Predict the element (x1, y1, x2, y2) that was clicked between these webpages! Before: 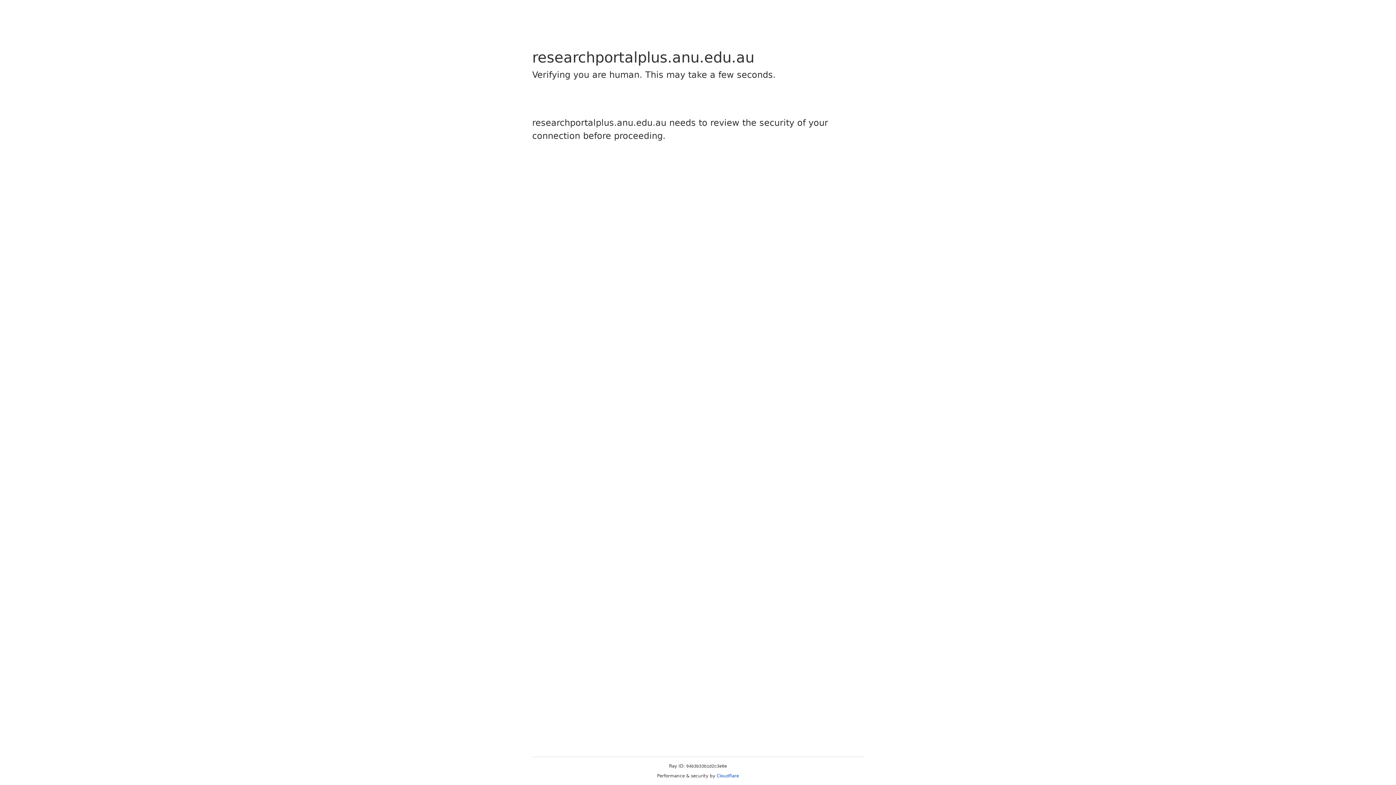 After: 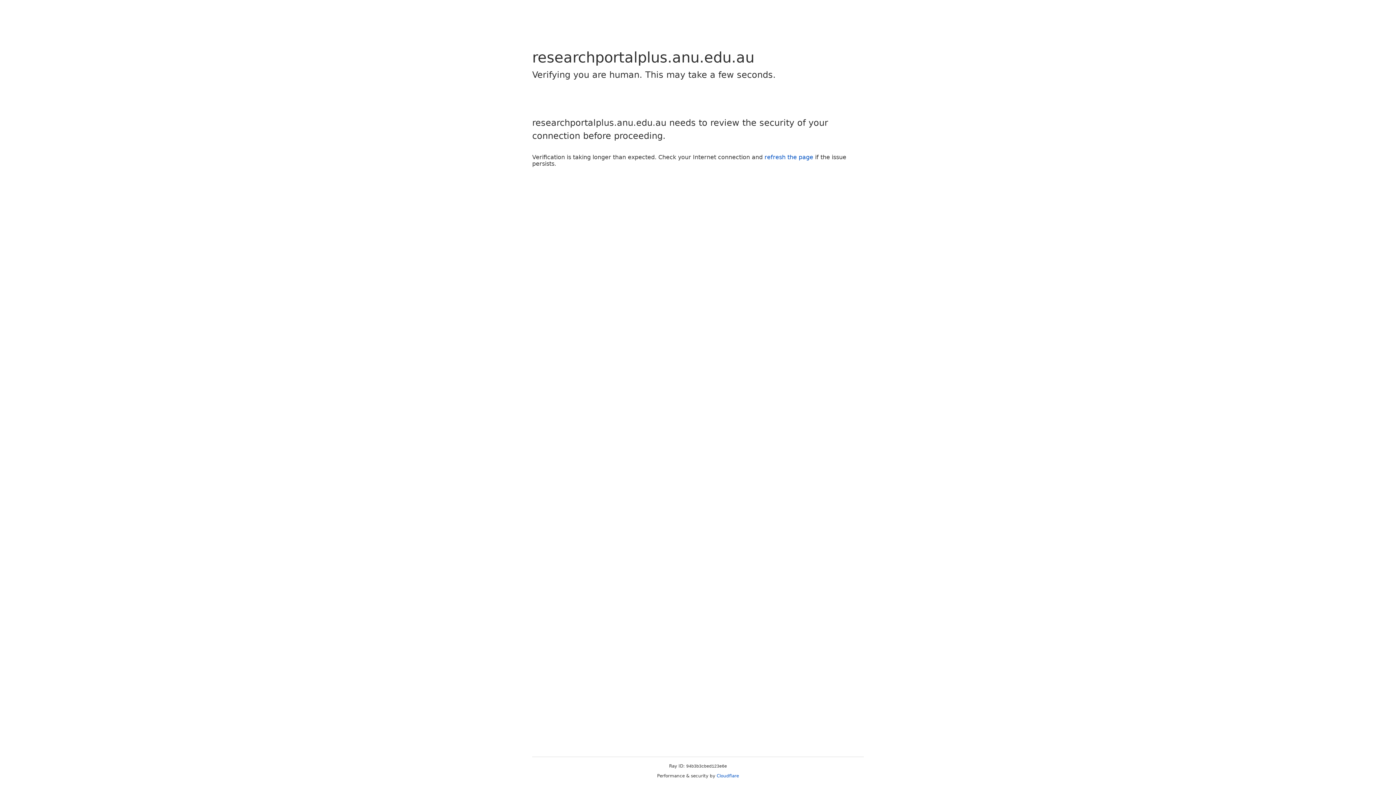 Action: label: Cloudflare bbox: (716, 773, 739, 778)